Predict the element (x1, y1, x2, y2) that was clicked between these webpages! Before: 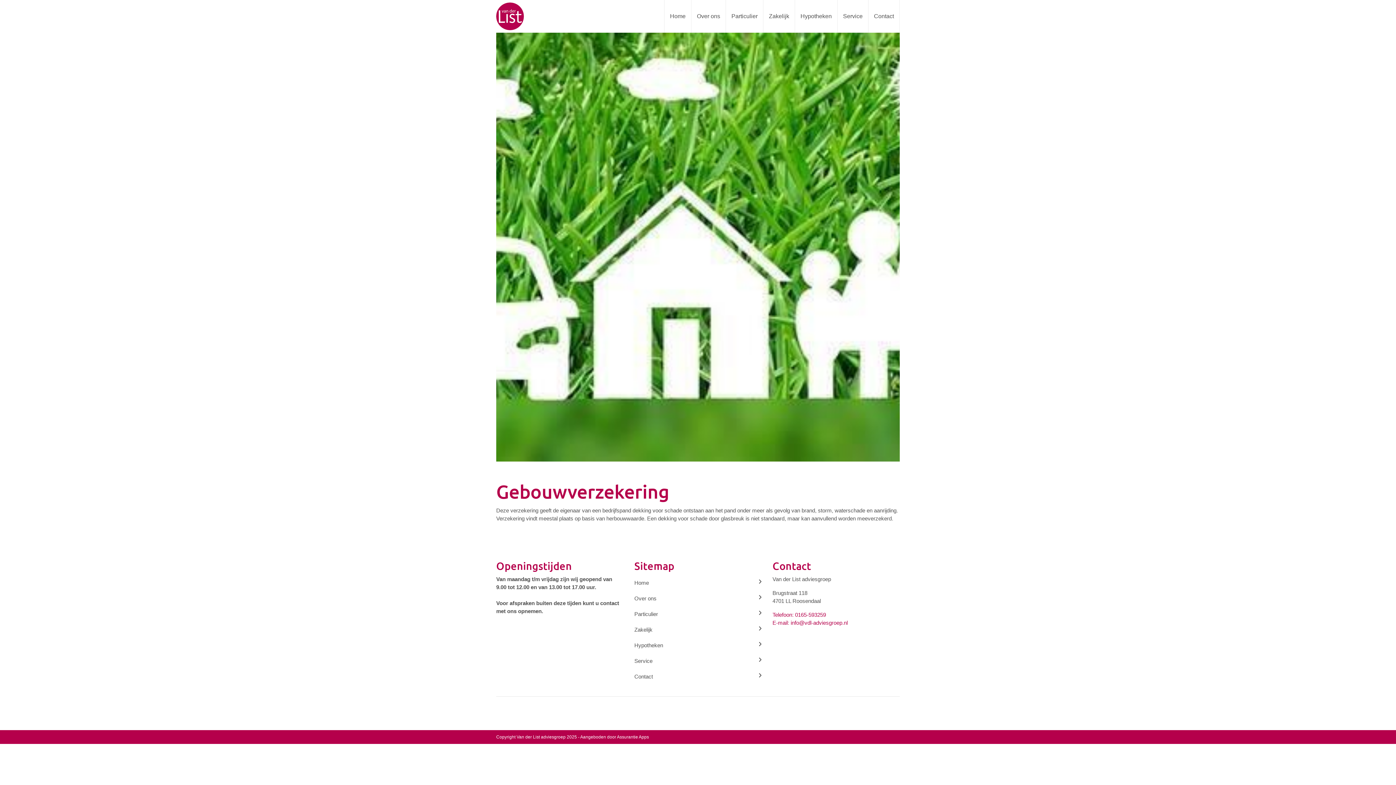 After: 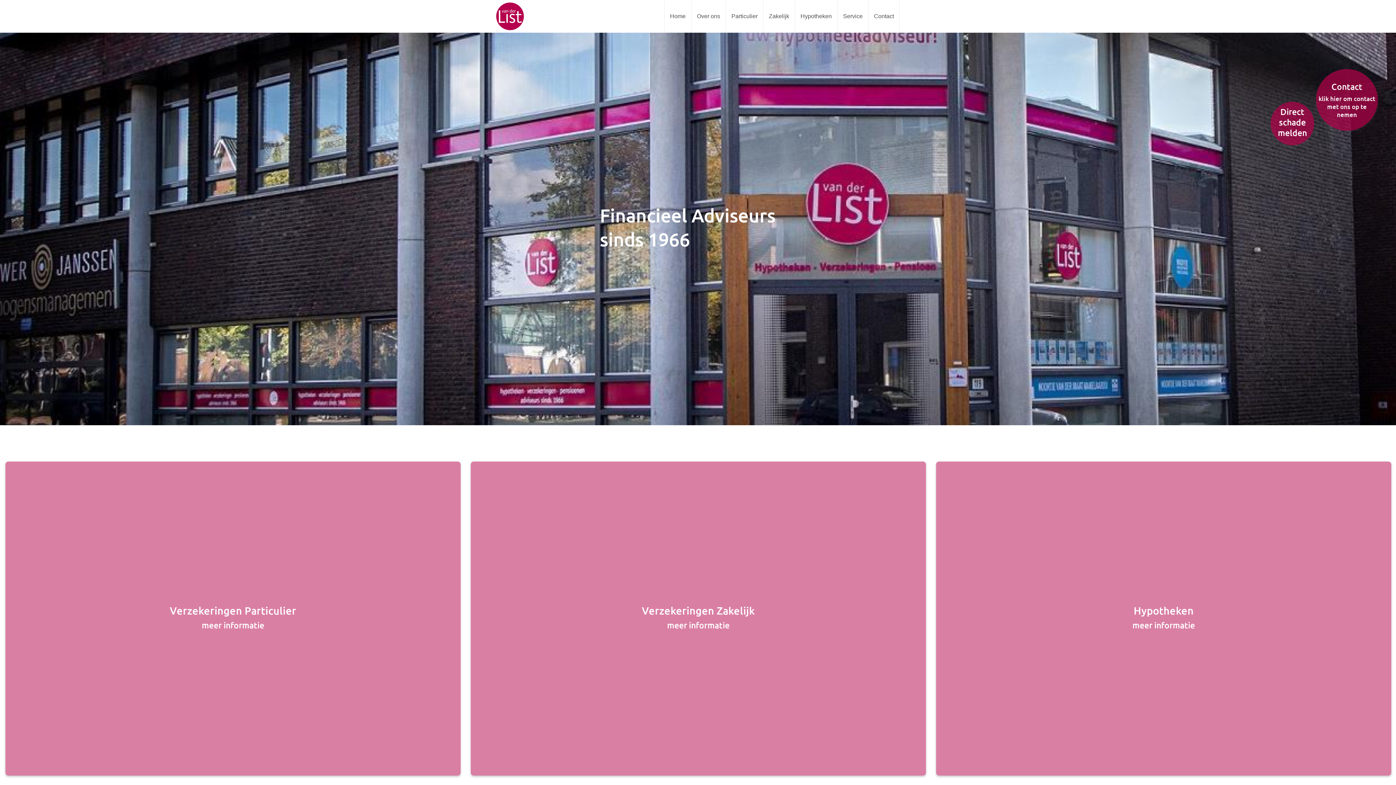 Action: label: Home bbox: (634, 575, 761, 590)